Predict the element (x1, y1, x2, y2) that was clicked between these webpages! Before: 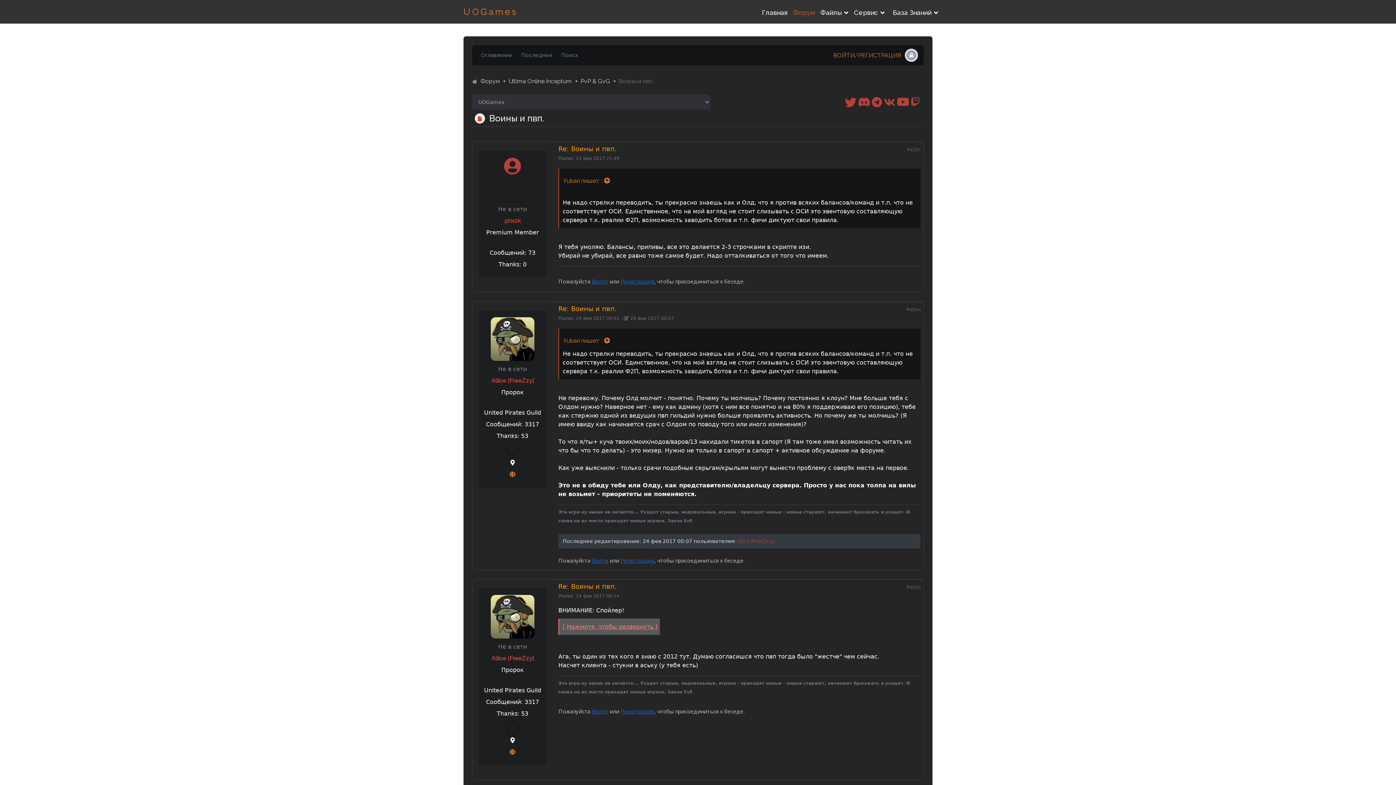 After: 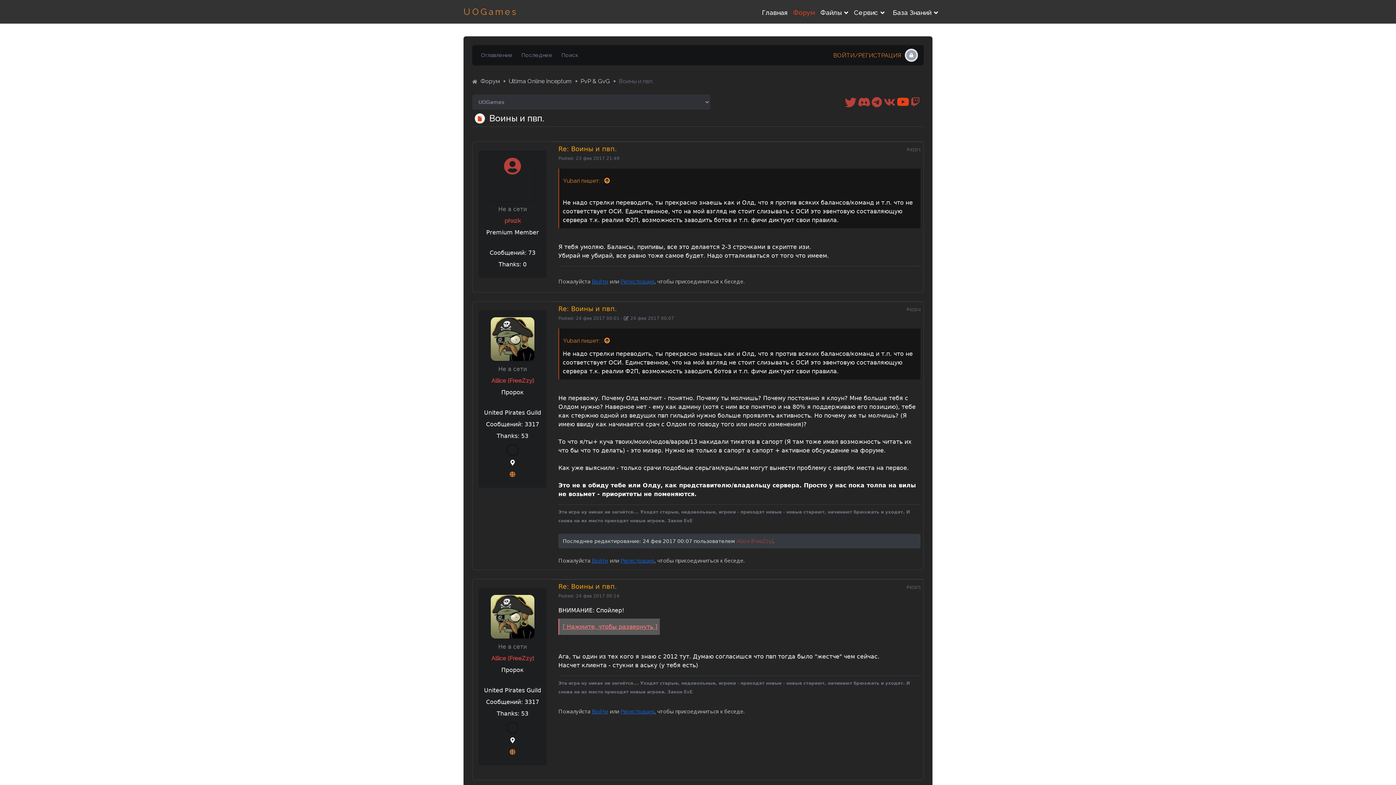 Action: bbox: (897, 96, 910, 108)